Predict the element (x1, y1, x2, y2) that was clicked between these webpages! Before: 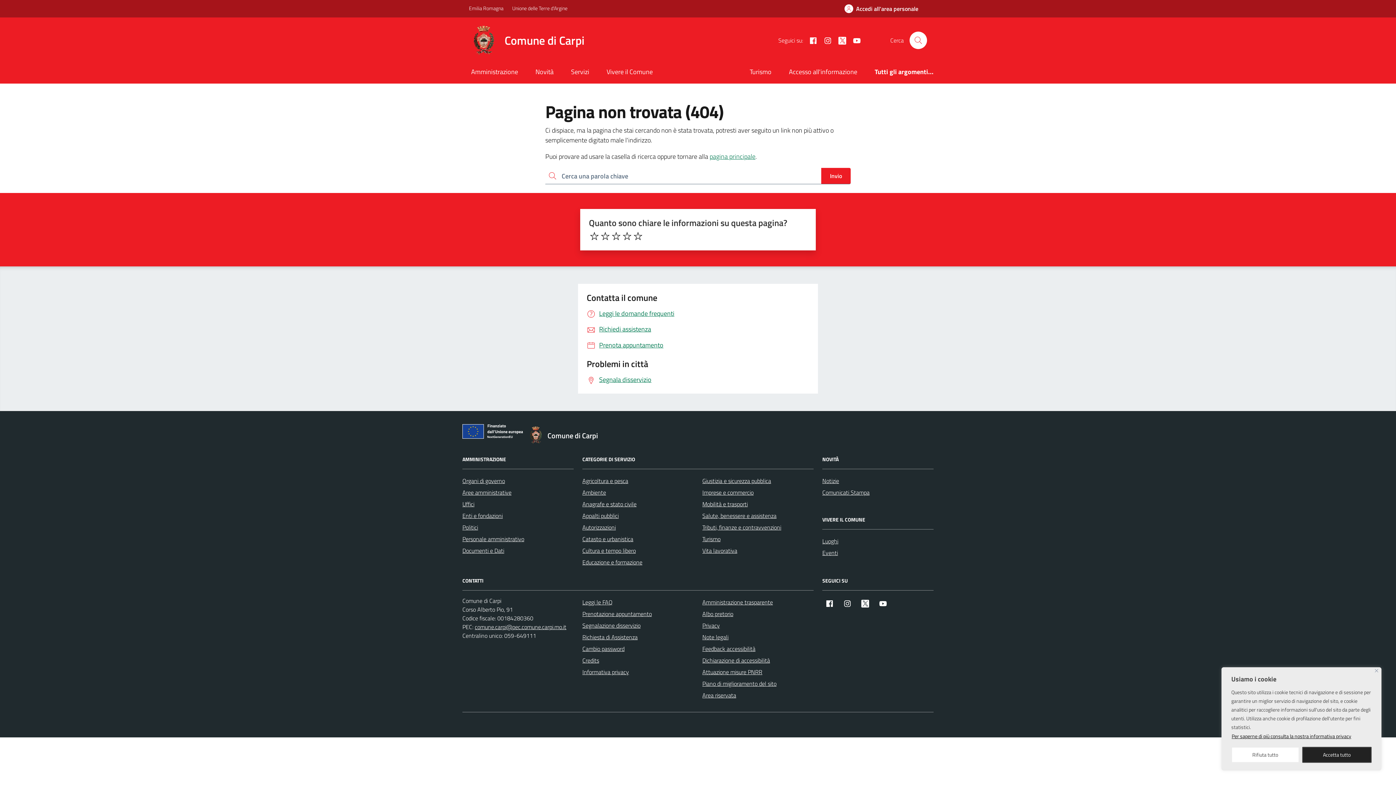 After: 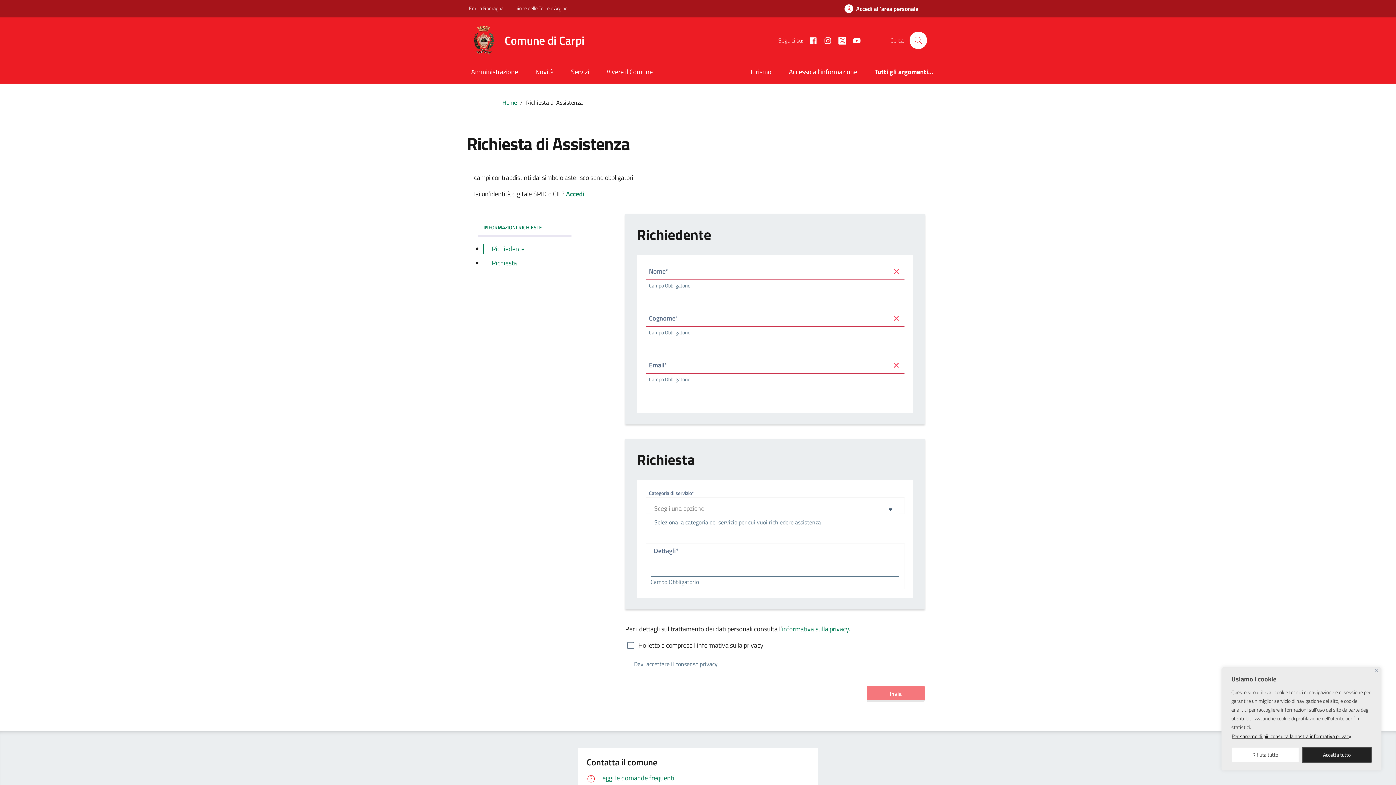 Action: label: Richiesta di Assistenza bbox: (582, 631, 637, 643)